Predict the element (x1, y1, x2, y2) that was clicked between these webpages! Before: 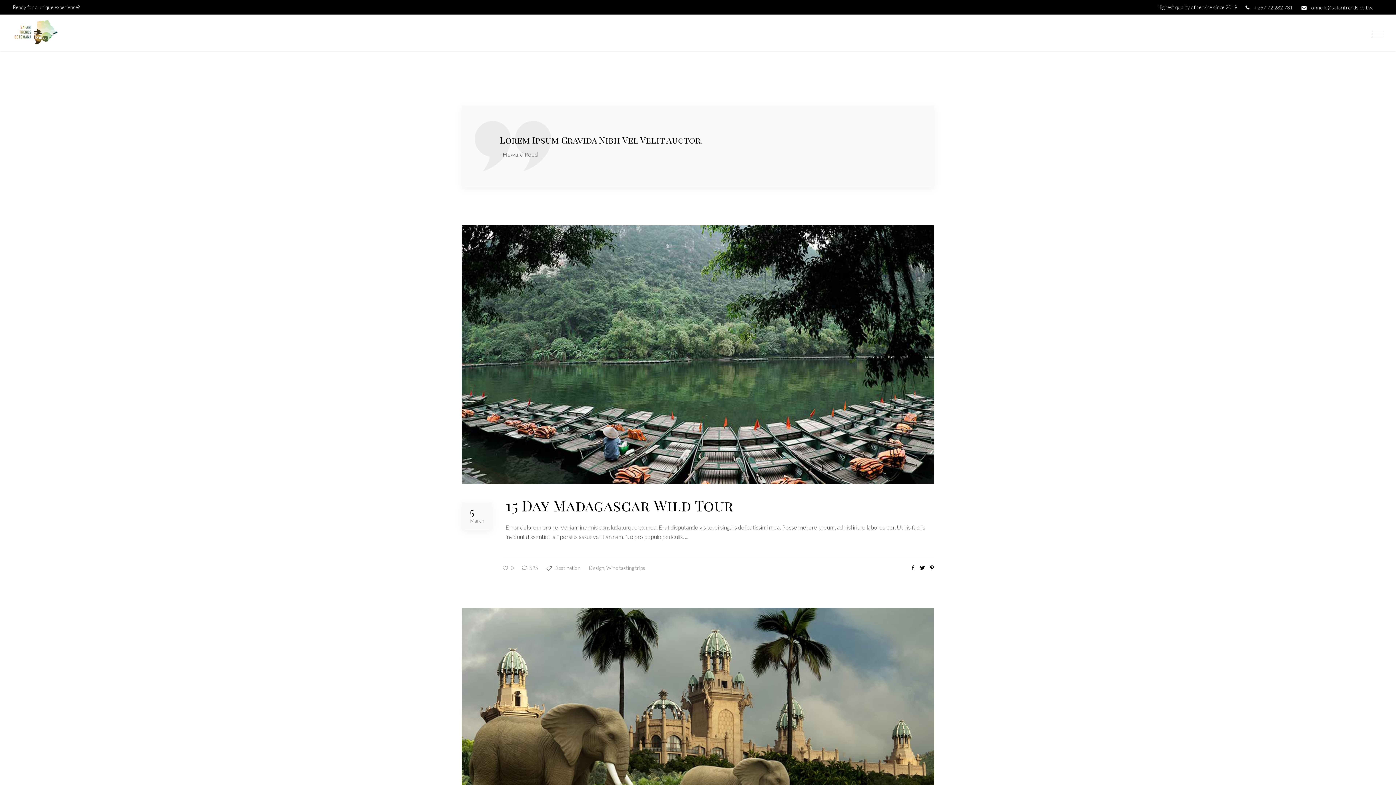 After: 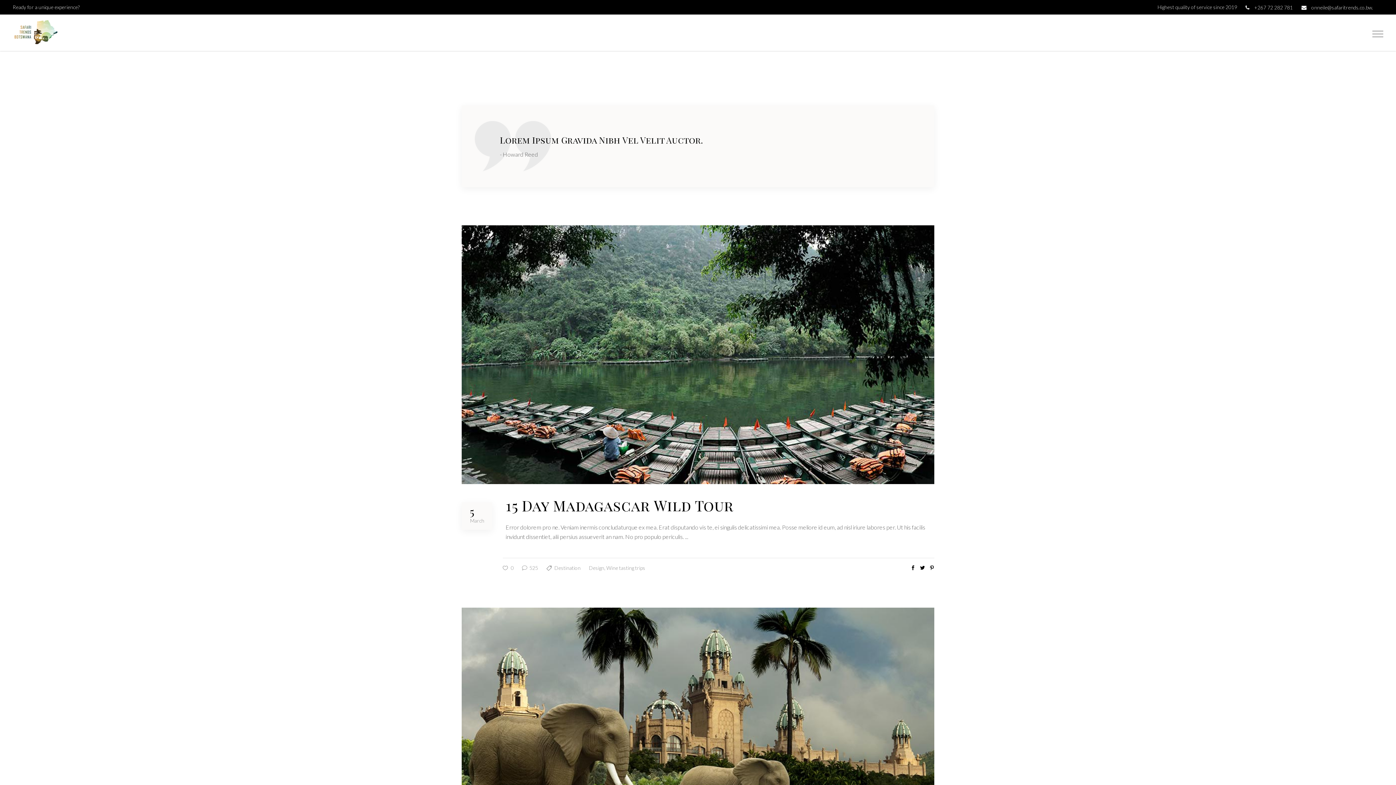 Action: bbox: (1301, 4, 1373, 10) label:  onneile@safaritrends.co.bw.